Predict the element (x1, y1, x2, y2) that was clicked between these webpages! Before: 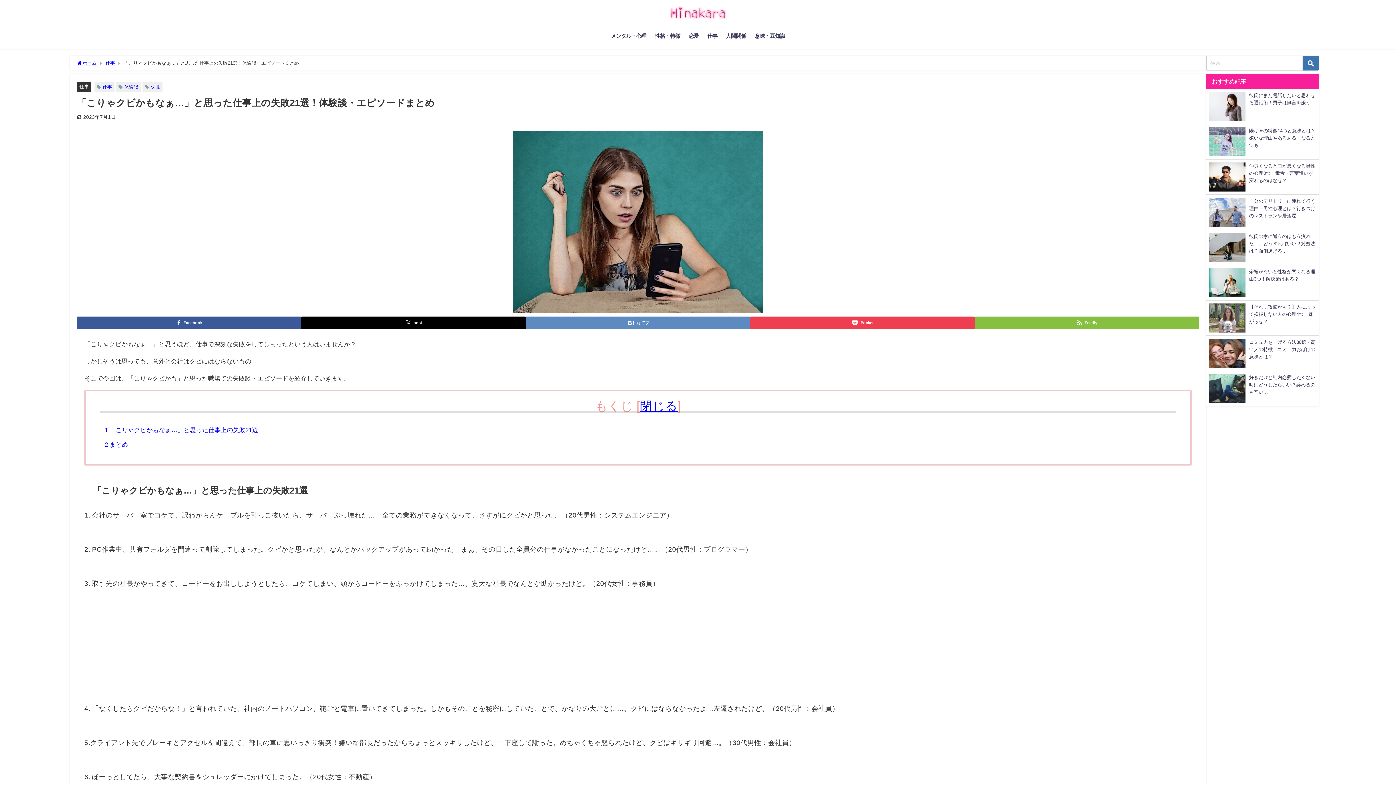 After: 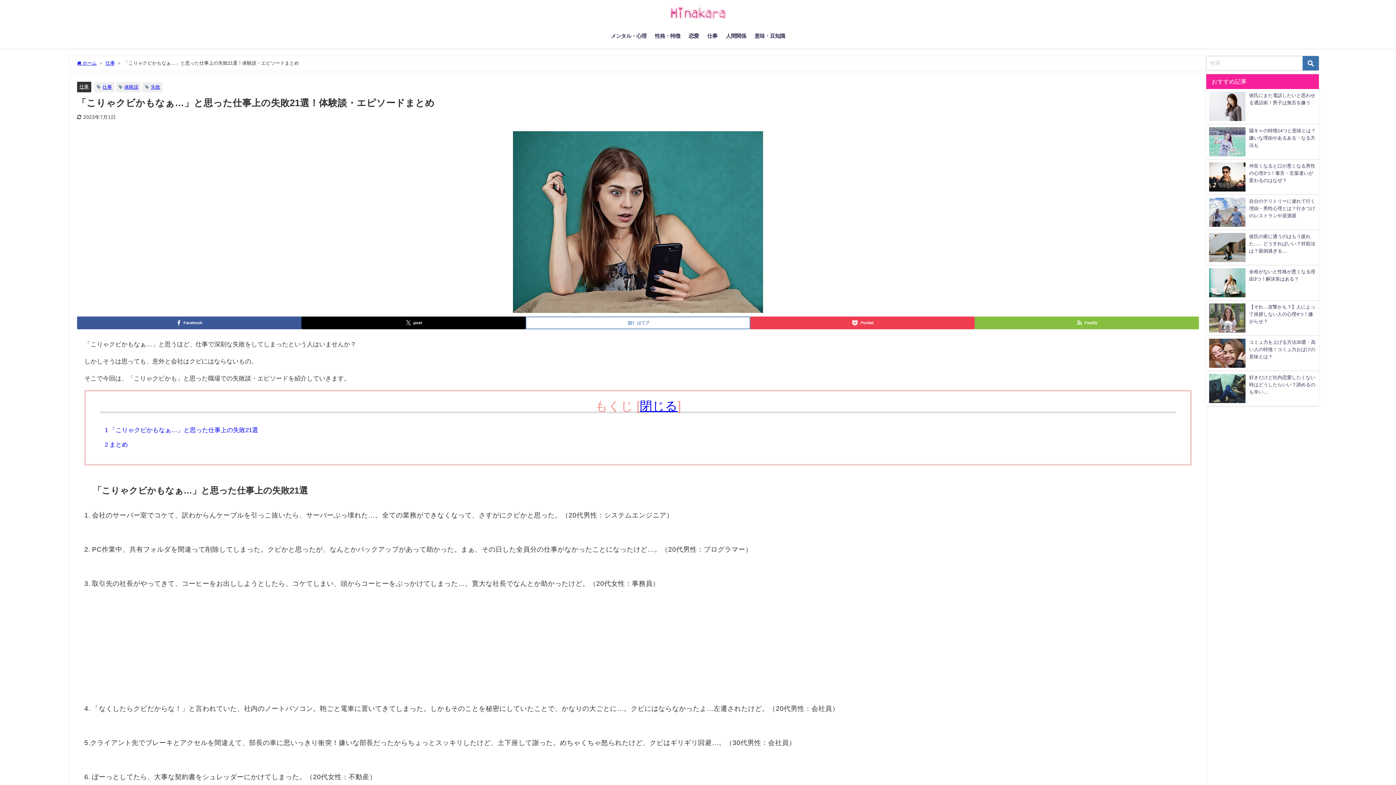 Action: label: はてブ bbox: (525, 316, 750, 329)